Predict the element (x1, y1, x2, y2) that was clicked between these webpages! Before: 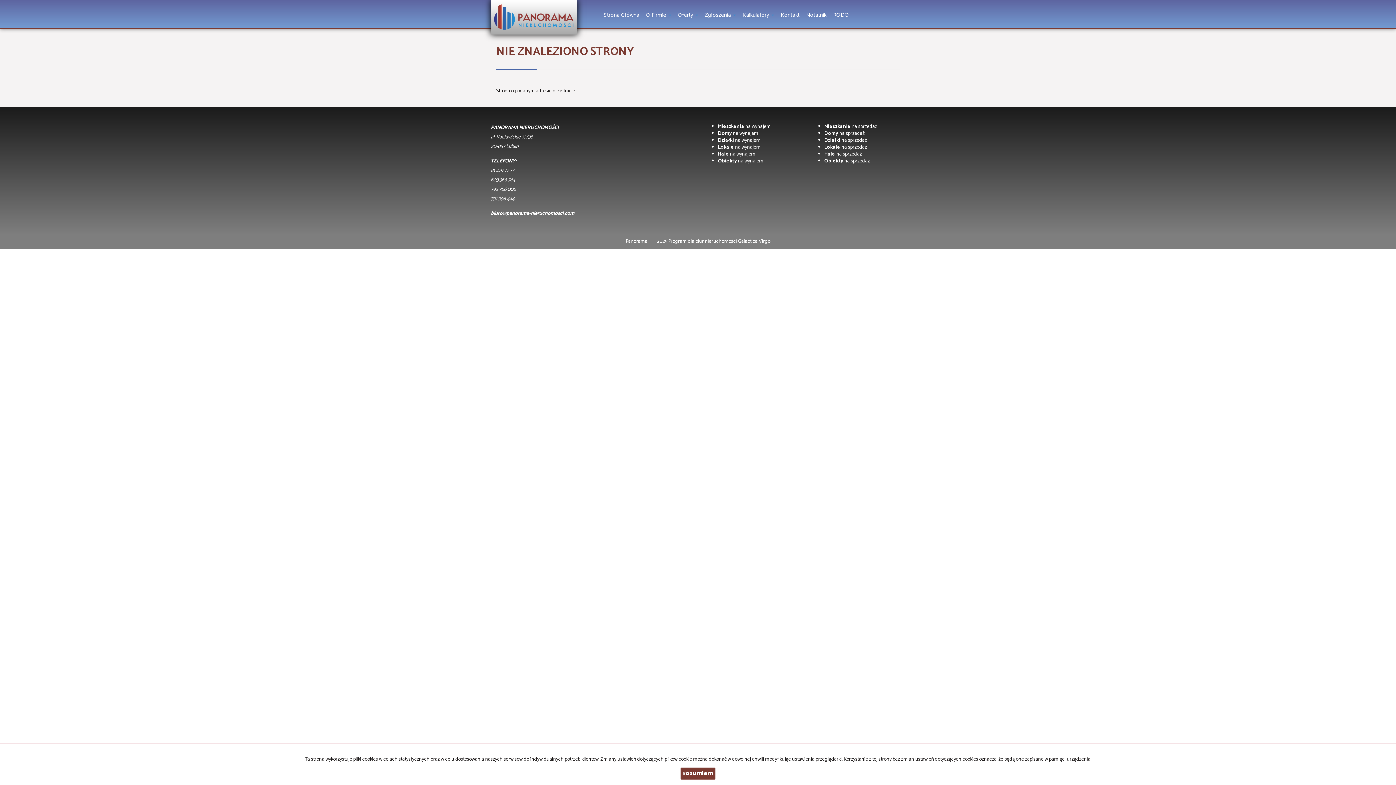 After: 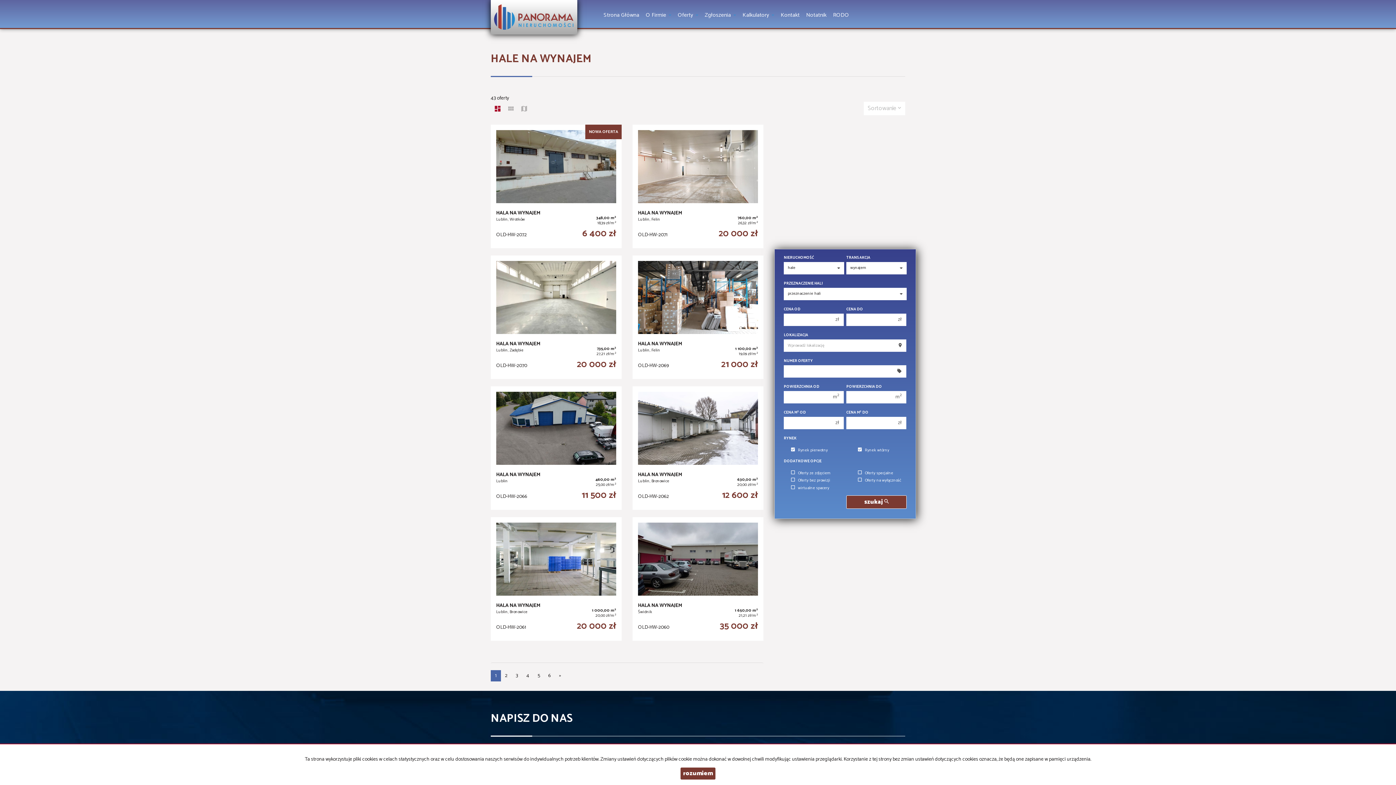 Action: label: Hale na wynajem bbox: (718, 150, 755, 158)